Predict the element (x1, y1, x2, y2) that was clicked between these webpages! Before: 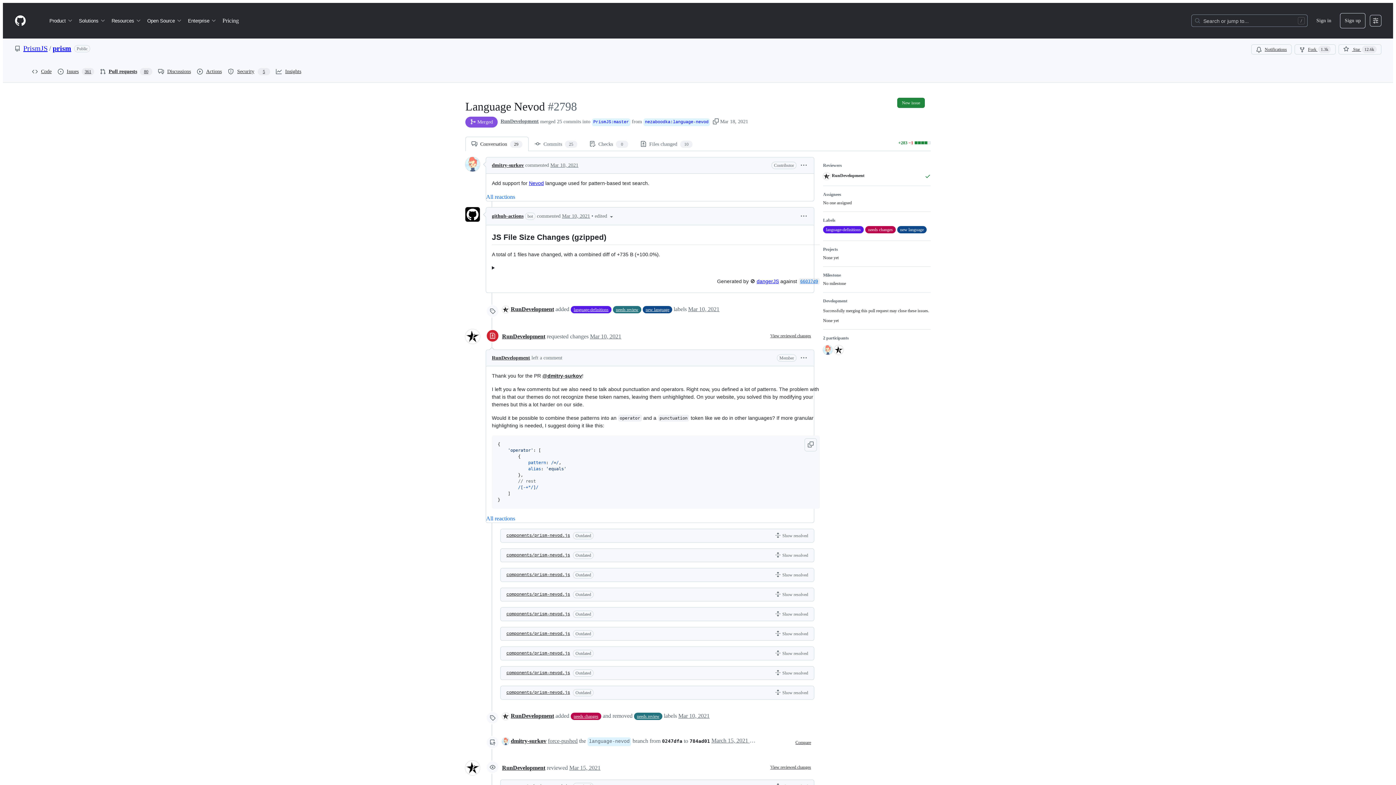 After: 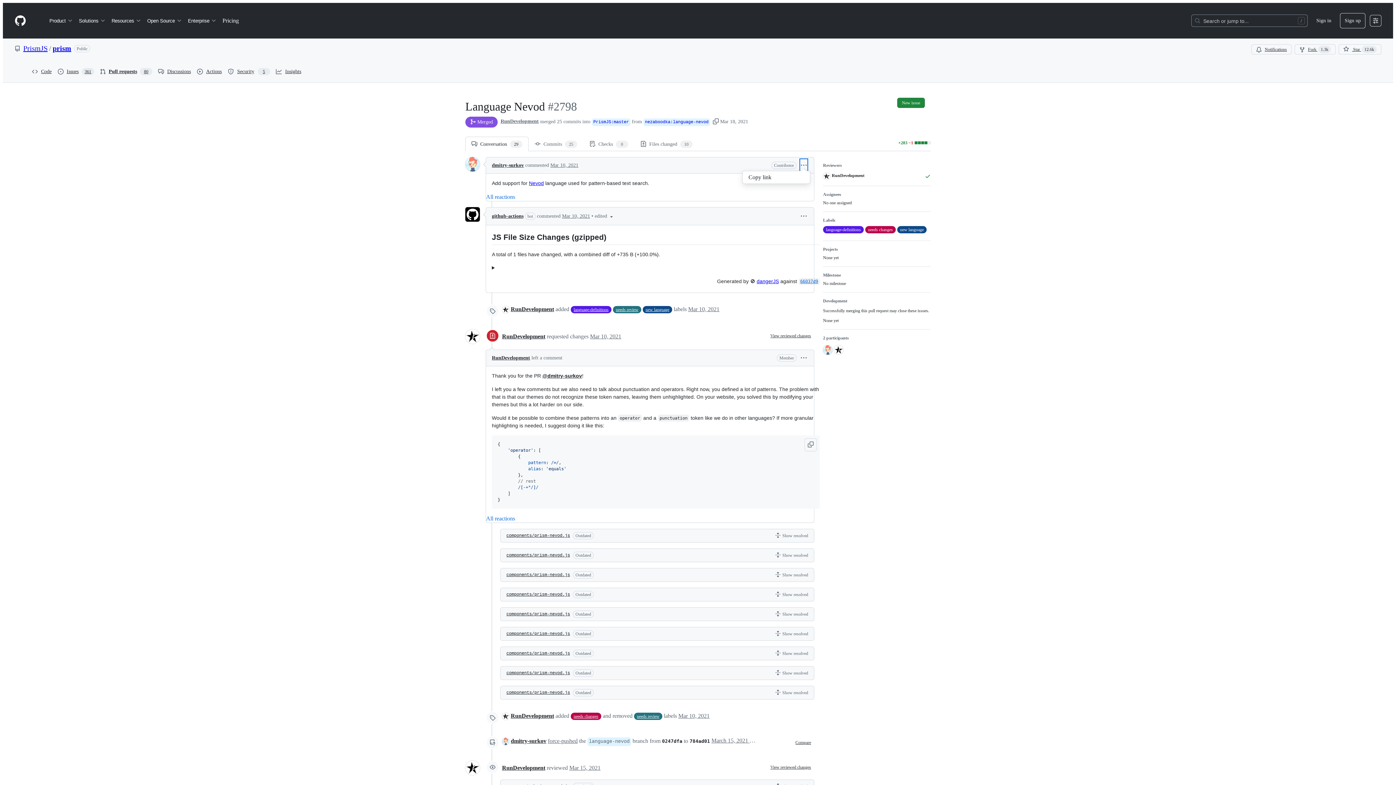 Action: bbox: (799, 158, 808, 172)